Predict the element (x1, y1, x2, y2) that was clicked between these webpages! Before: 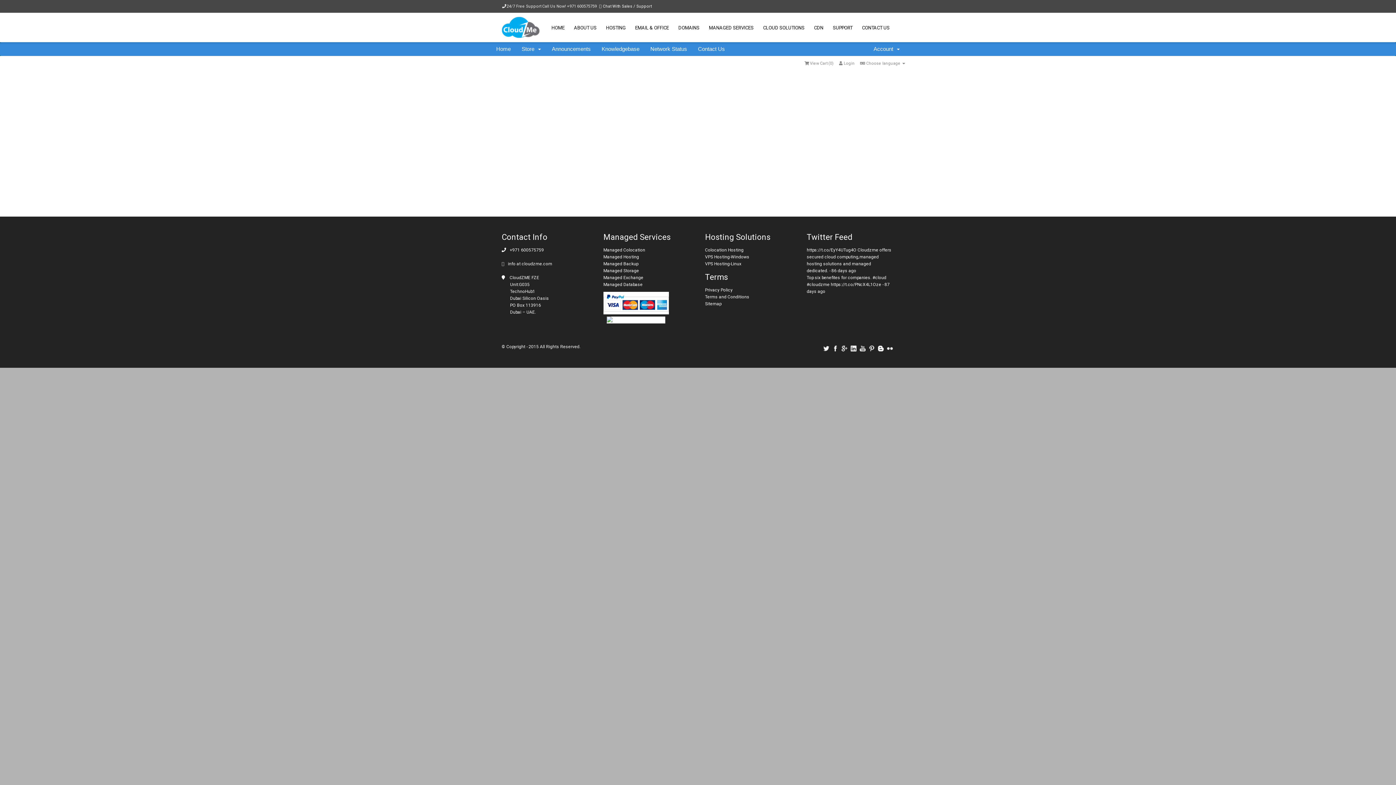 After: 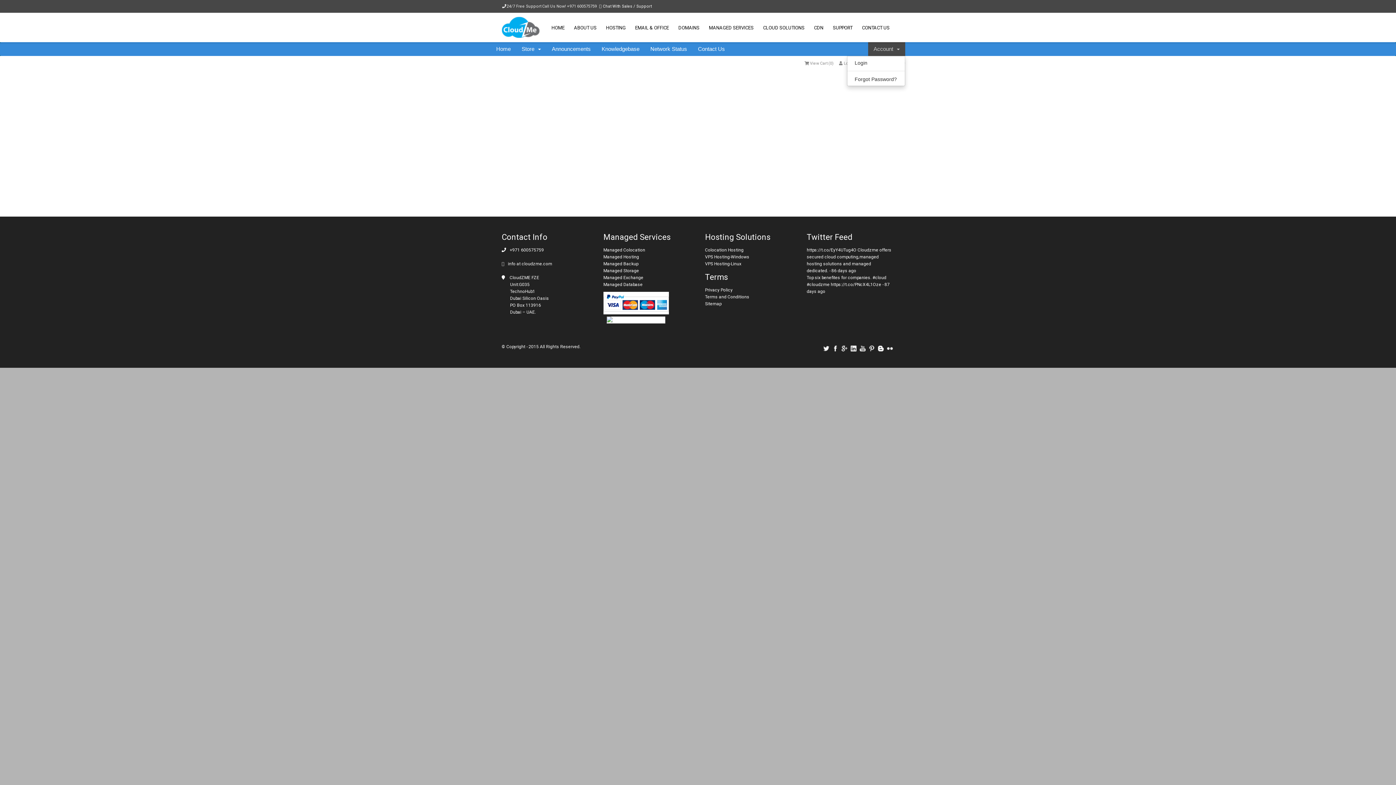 Action: label: Account   bbox: (868, 42, 905, 56)